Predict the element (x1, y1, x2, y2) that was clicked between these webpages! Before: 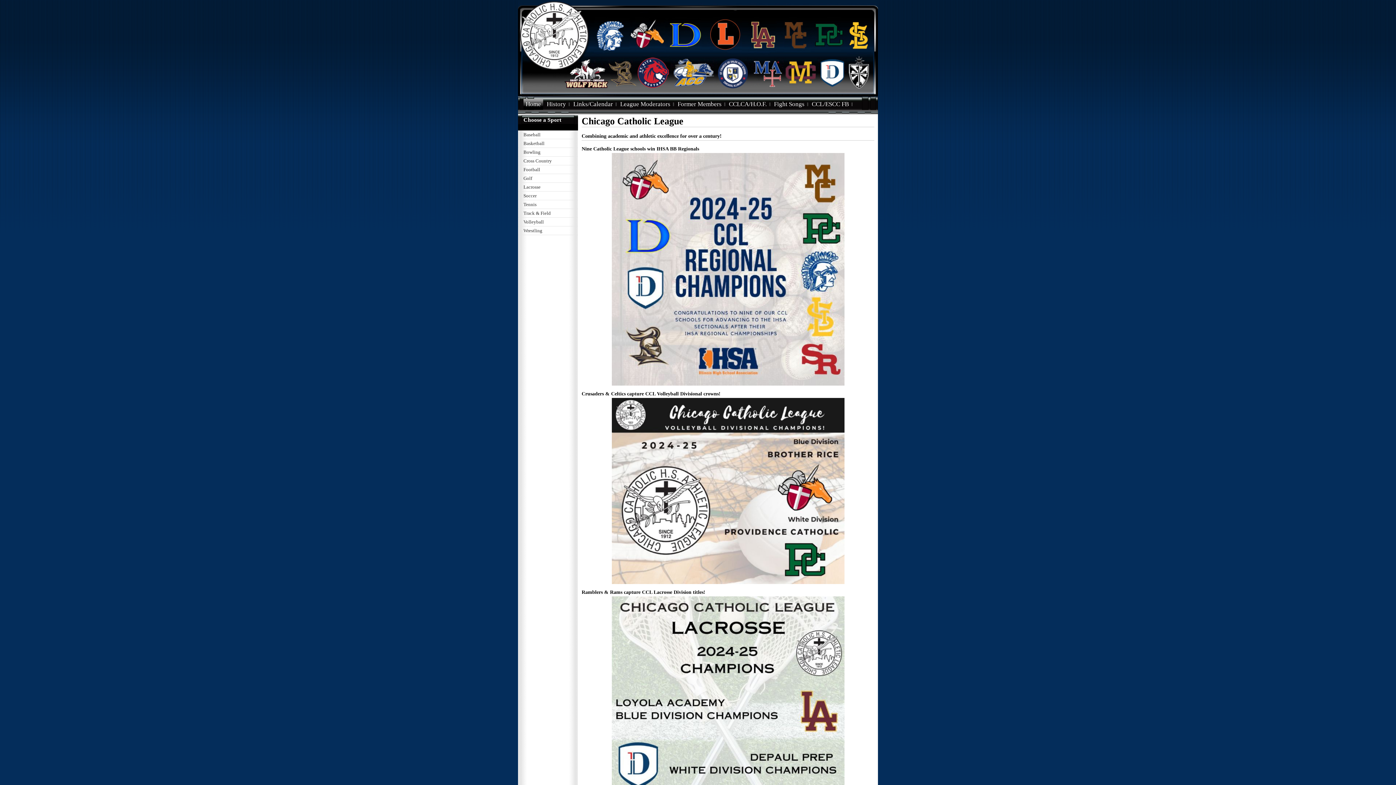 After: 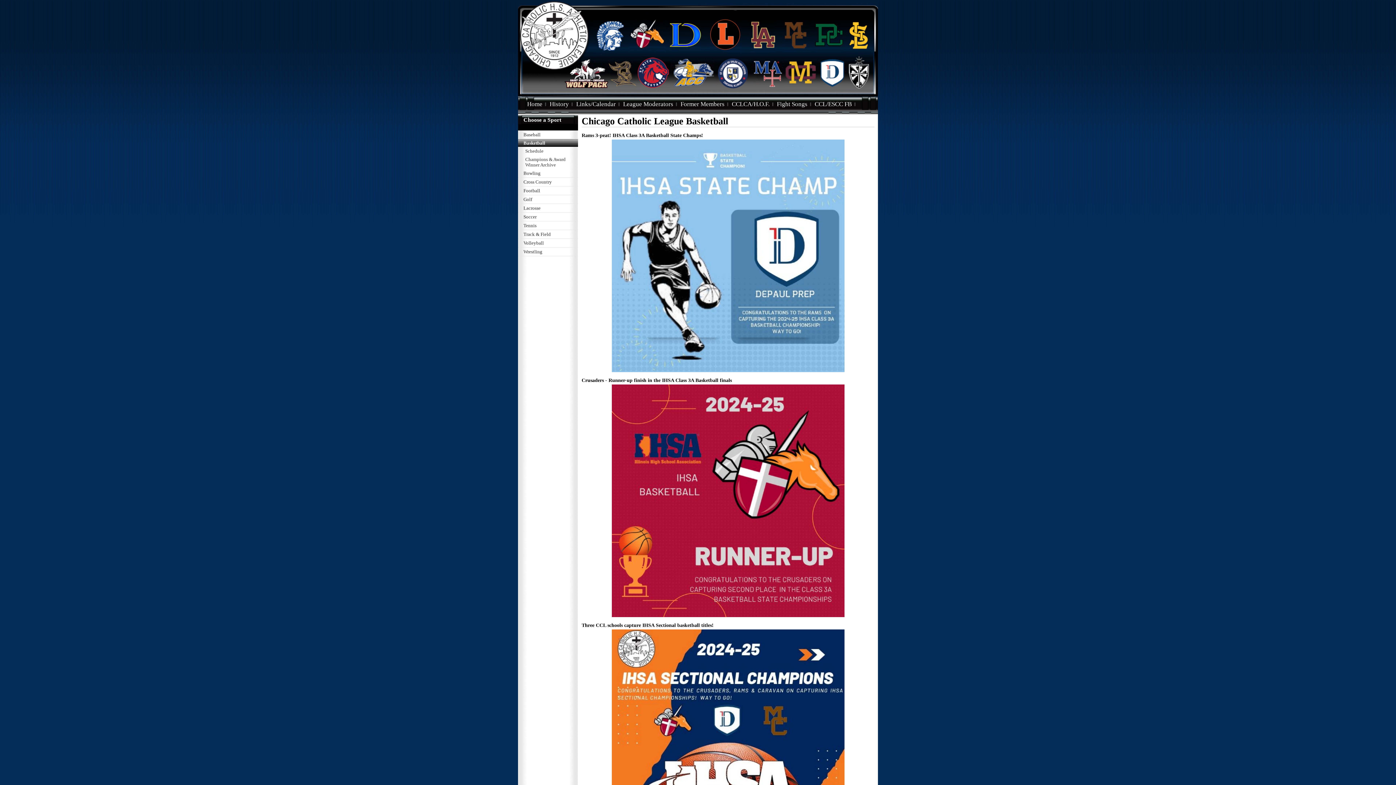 Action: label: Basketball bbox: (518, 139, 578, 148)